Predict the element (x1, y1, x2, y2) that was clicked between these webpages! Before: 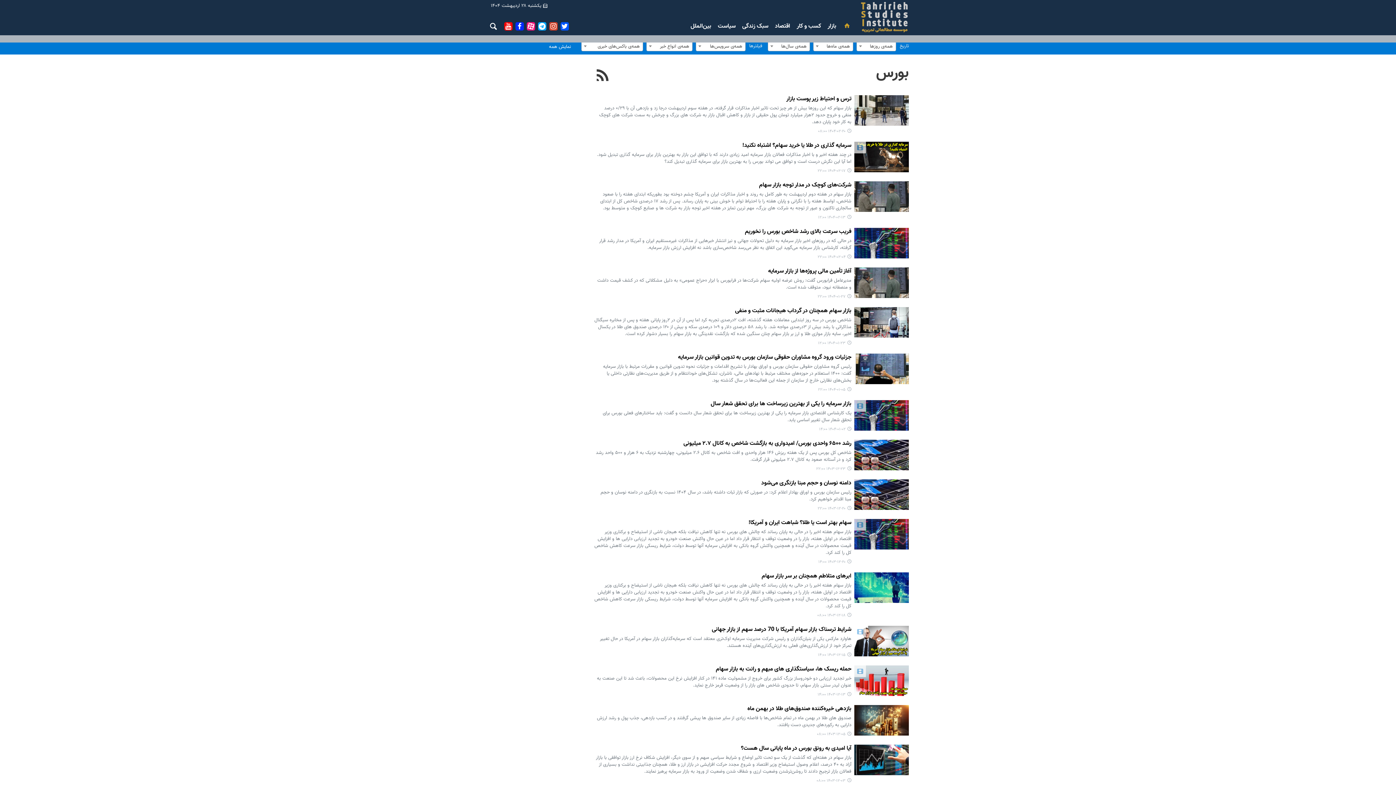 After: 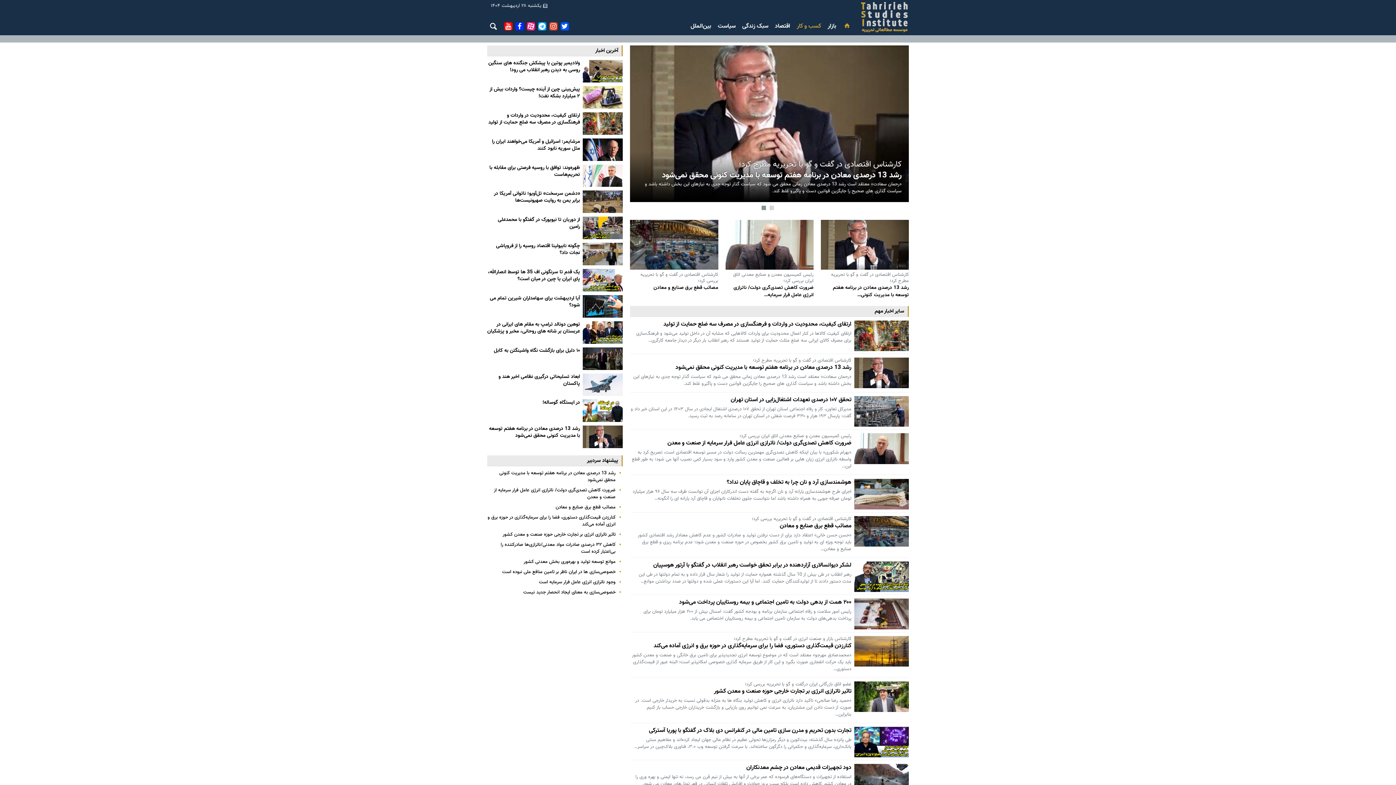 Action: bbox: (793, 20, 824, 33) label: کسب و کار